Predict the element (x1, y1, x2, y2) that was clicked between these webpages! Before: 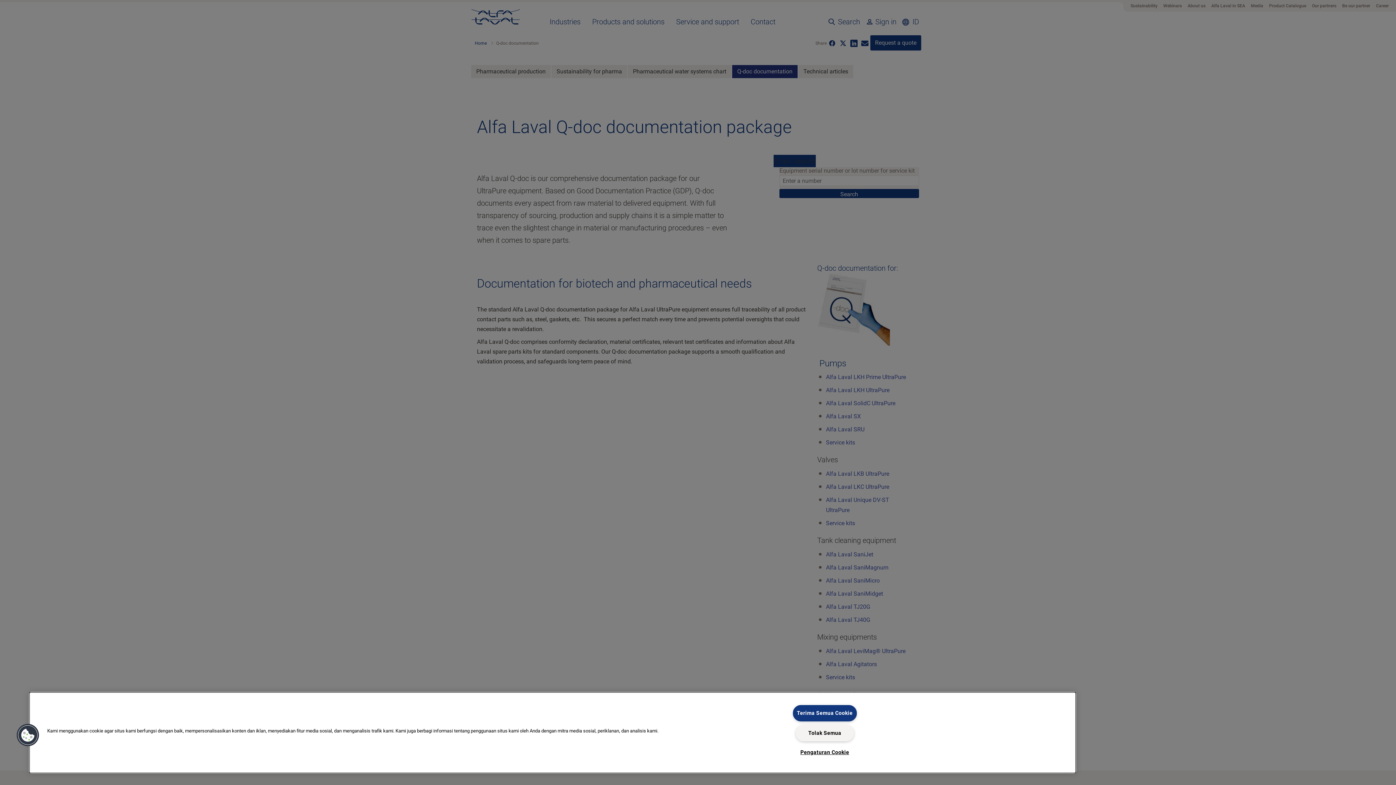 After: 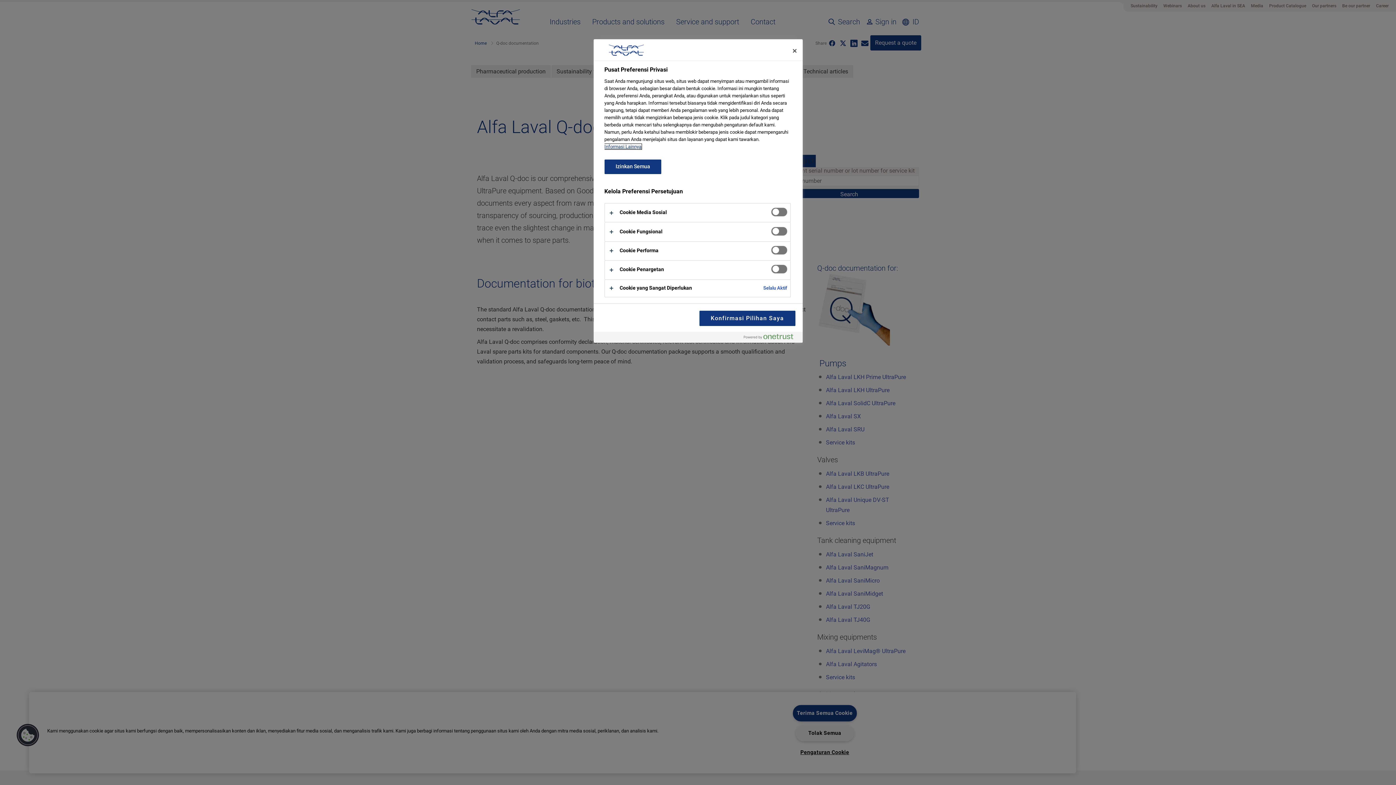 Action: label: Cookies bbox: (16, 723, 39, 747)